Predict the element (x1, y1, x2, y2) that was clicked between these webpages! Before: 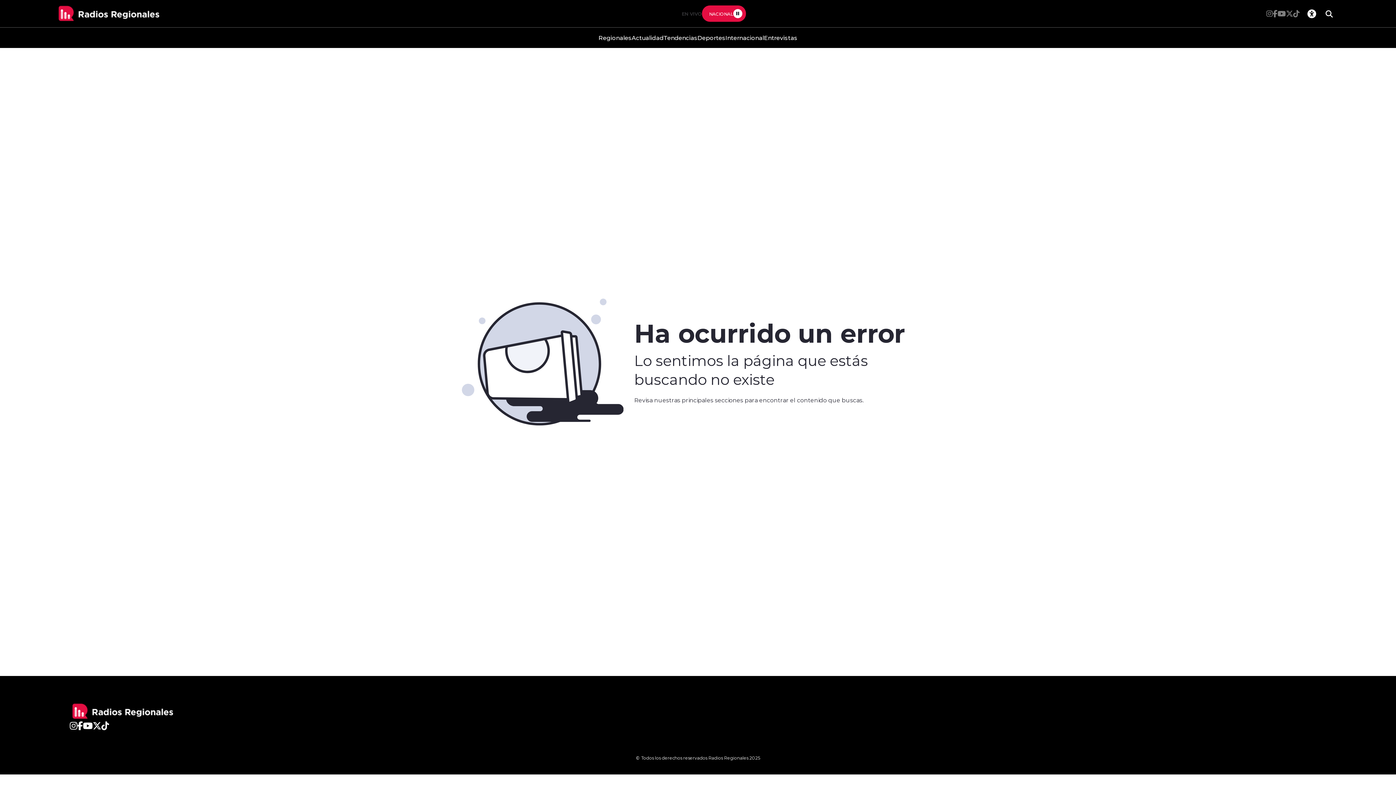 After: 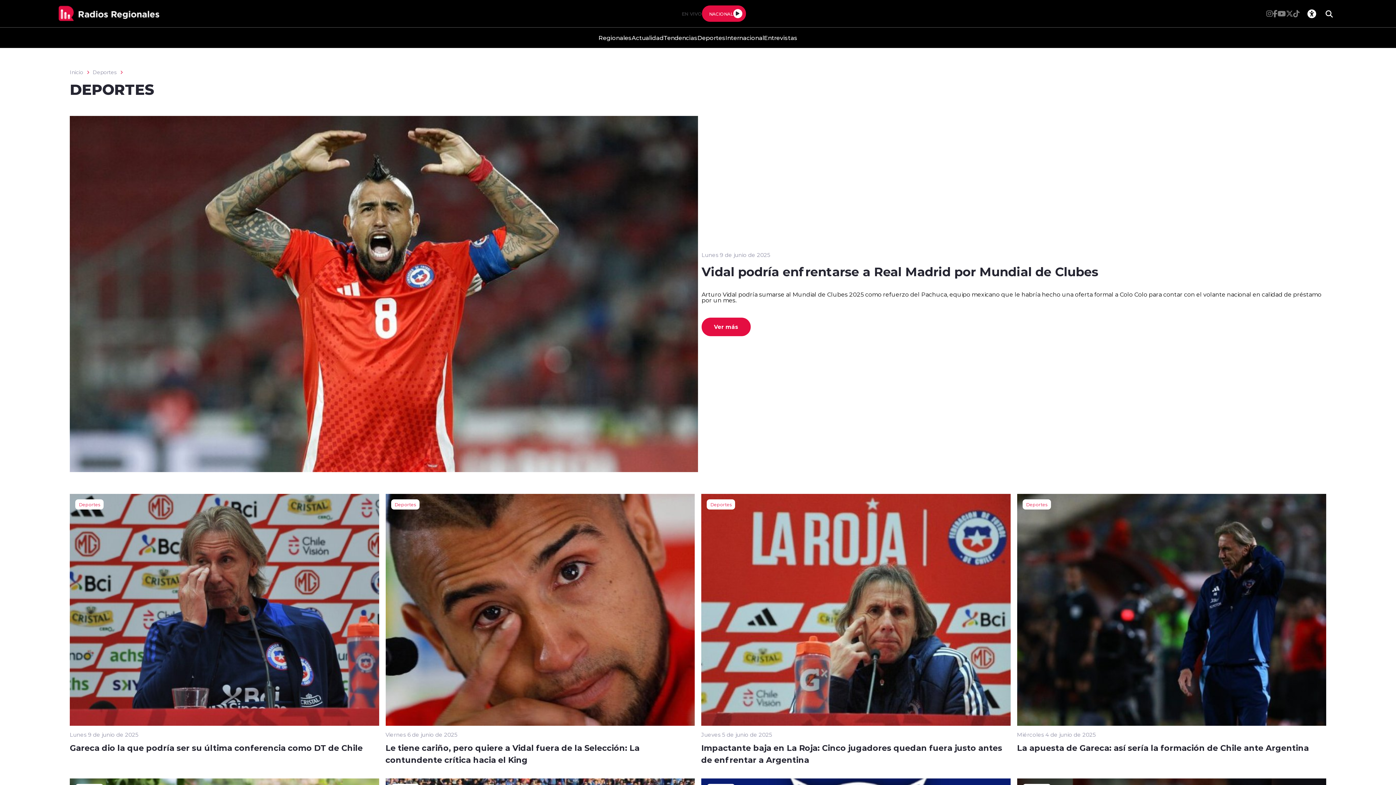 Action: label: Deportes bbox: (697, 27, 725, 48)